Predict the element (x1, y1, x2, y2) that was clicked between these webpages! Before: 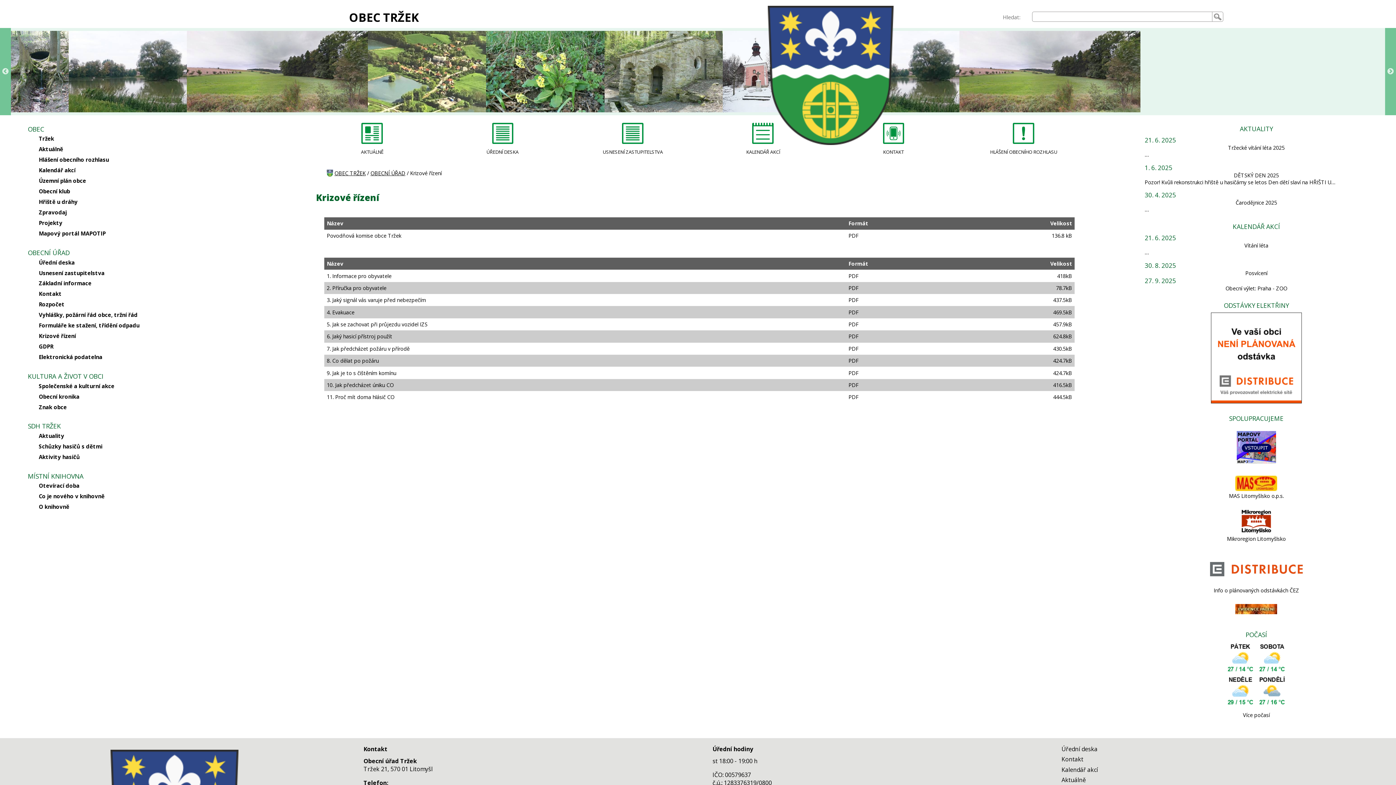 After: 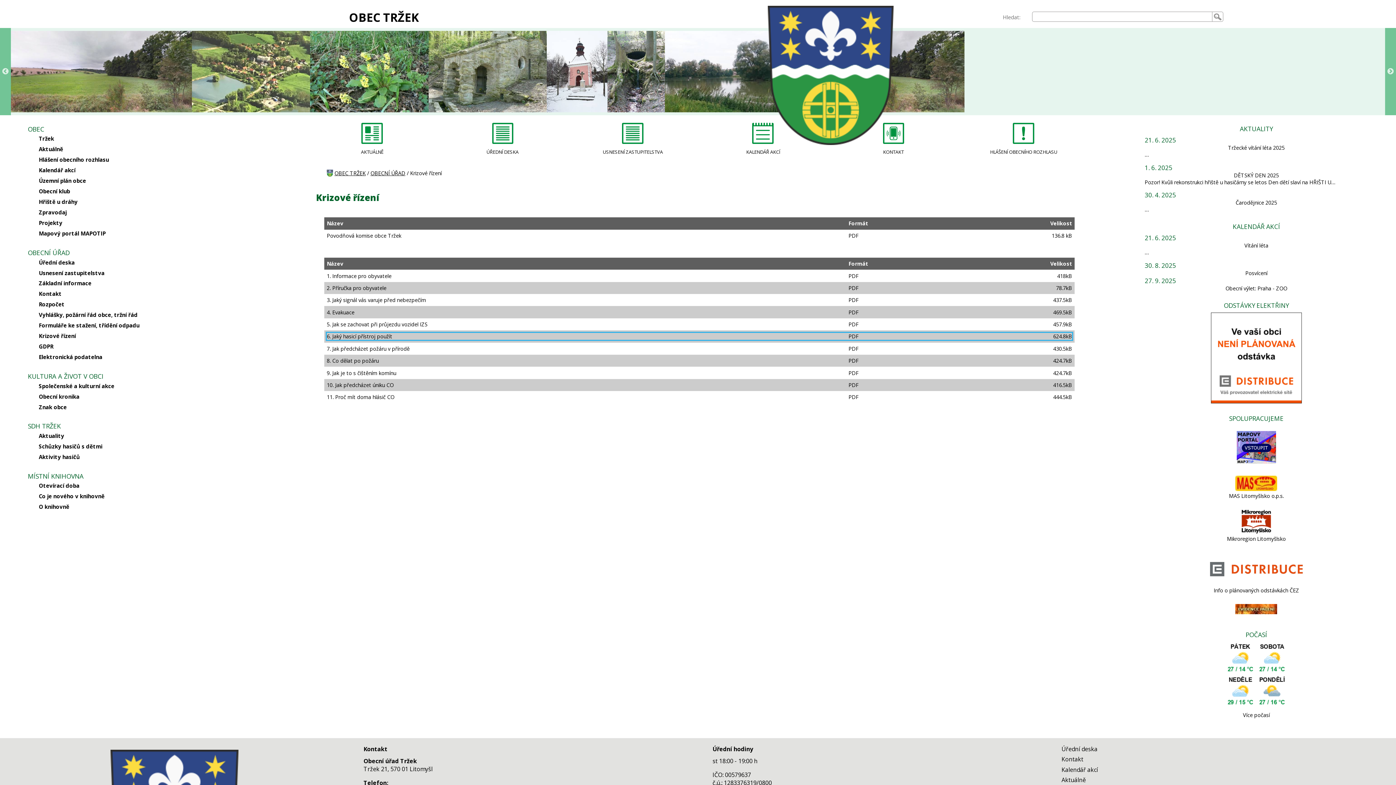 Action: label: 6. Jaký hasicí přístroj použít
PDF
624.8kB bbox: (326, 333, 1072, 340)